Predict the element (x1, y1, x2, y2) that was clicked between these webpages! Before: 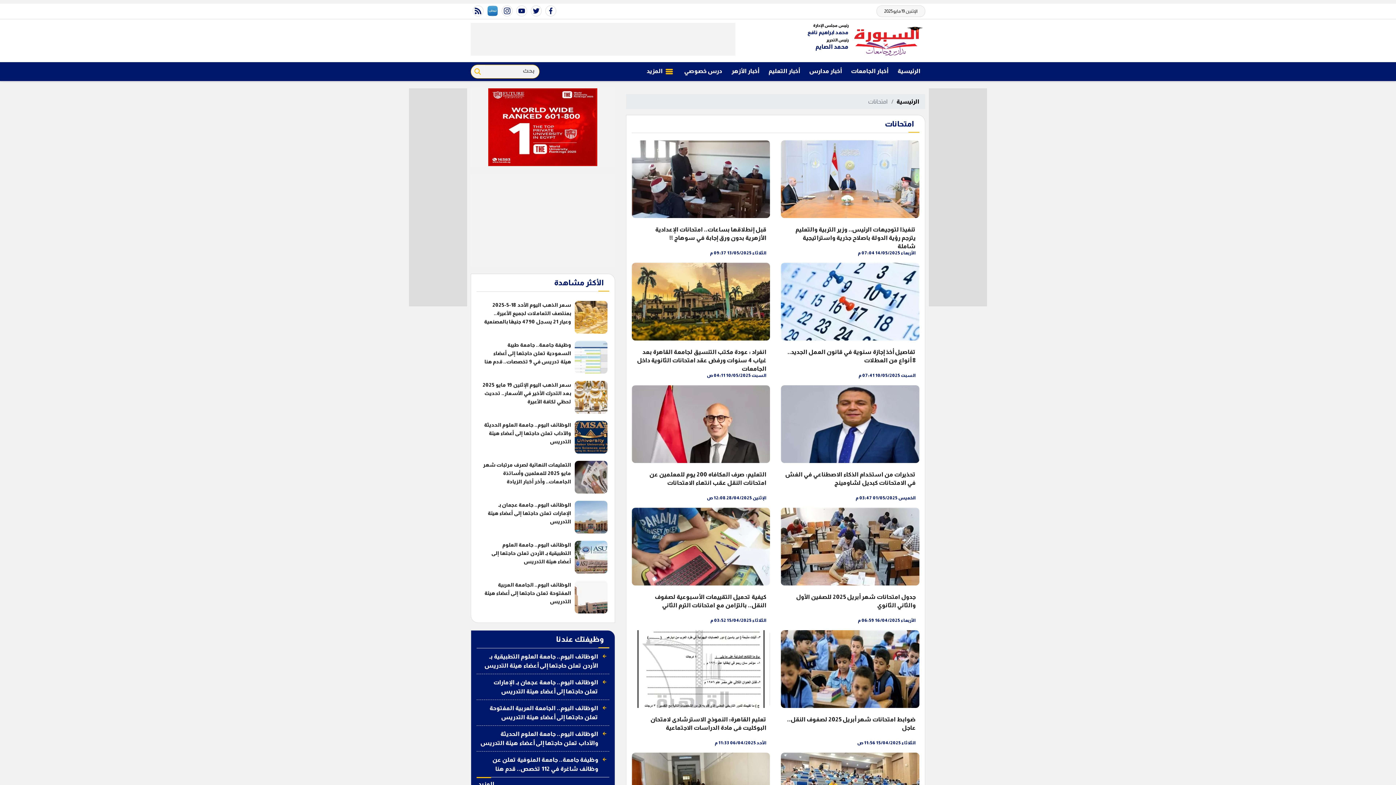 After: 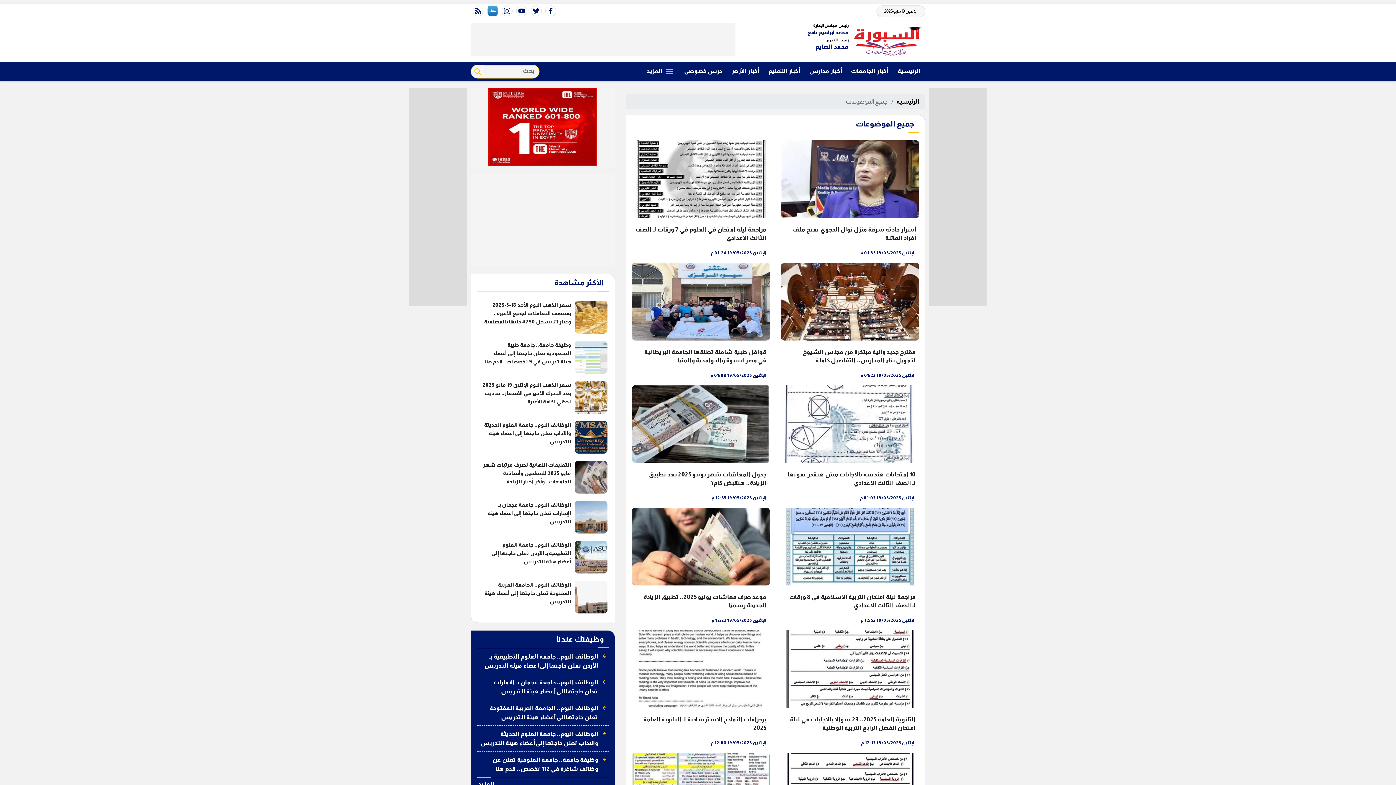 Action: bbox: (471, 64, 484, 78)